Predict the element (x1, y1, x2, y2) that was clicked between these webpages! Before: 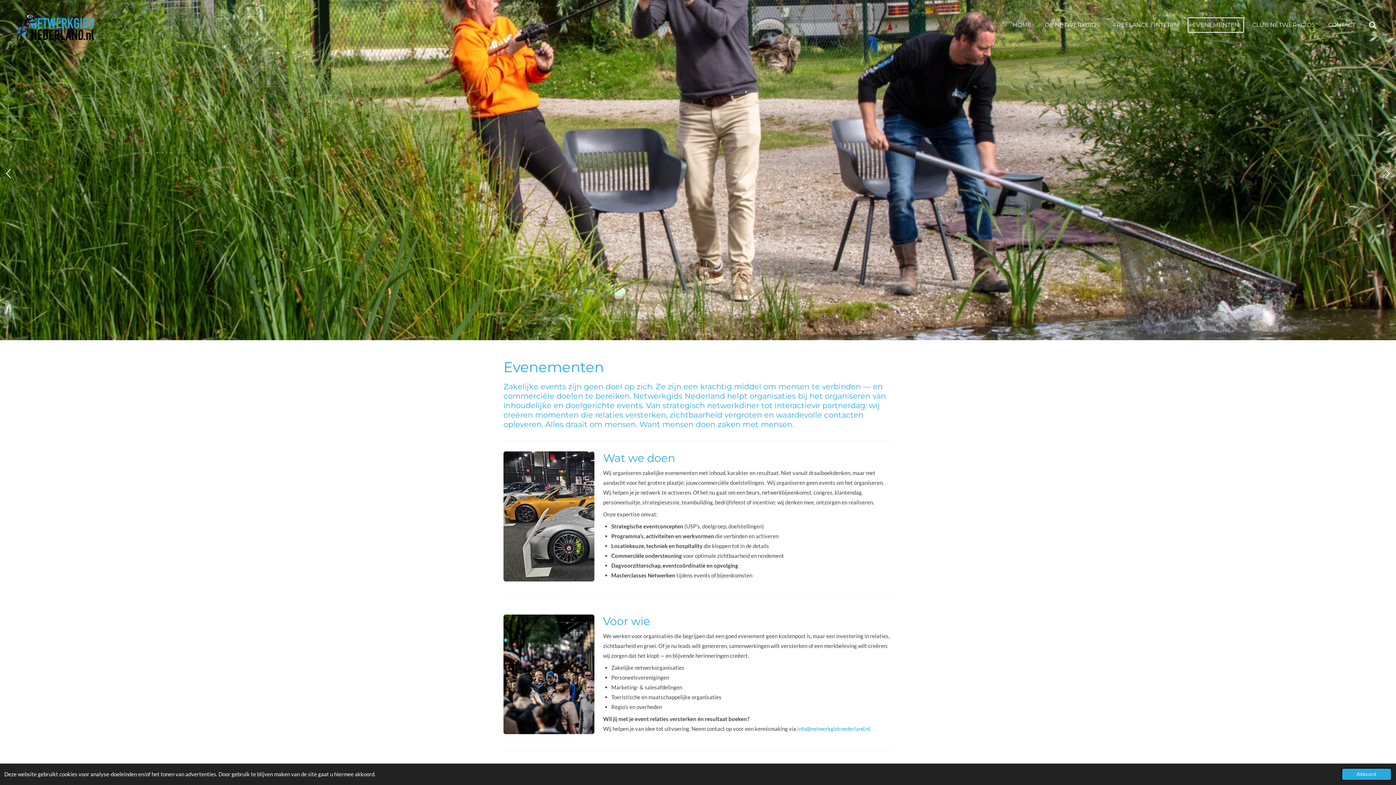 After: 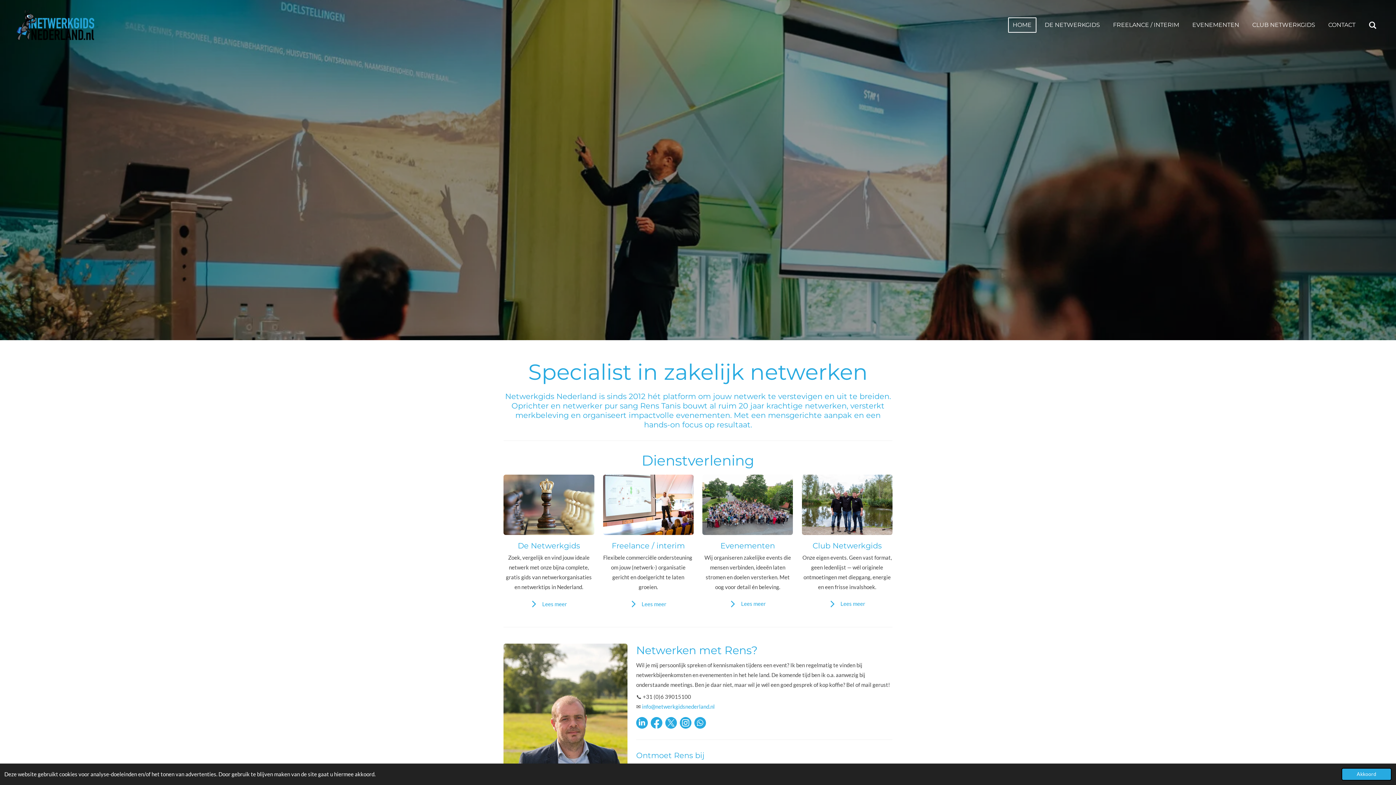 Action: label: HOME bbox: (1008, 17, 1036, 32)